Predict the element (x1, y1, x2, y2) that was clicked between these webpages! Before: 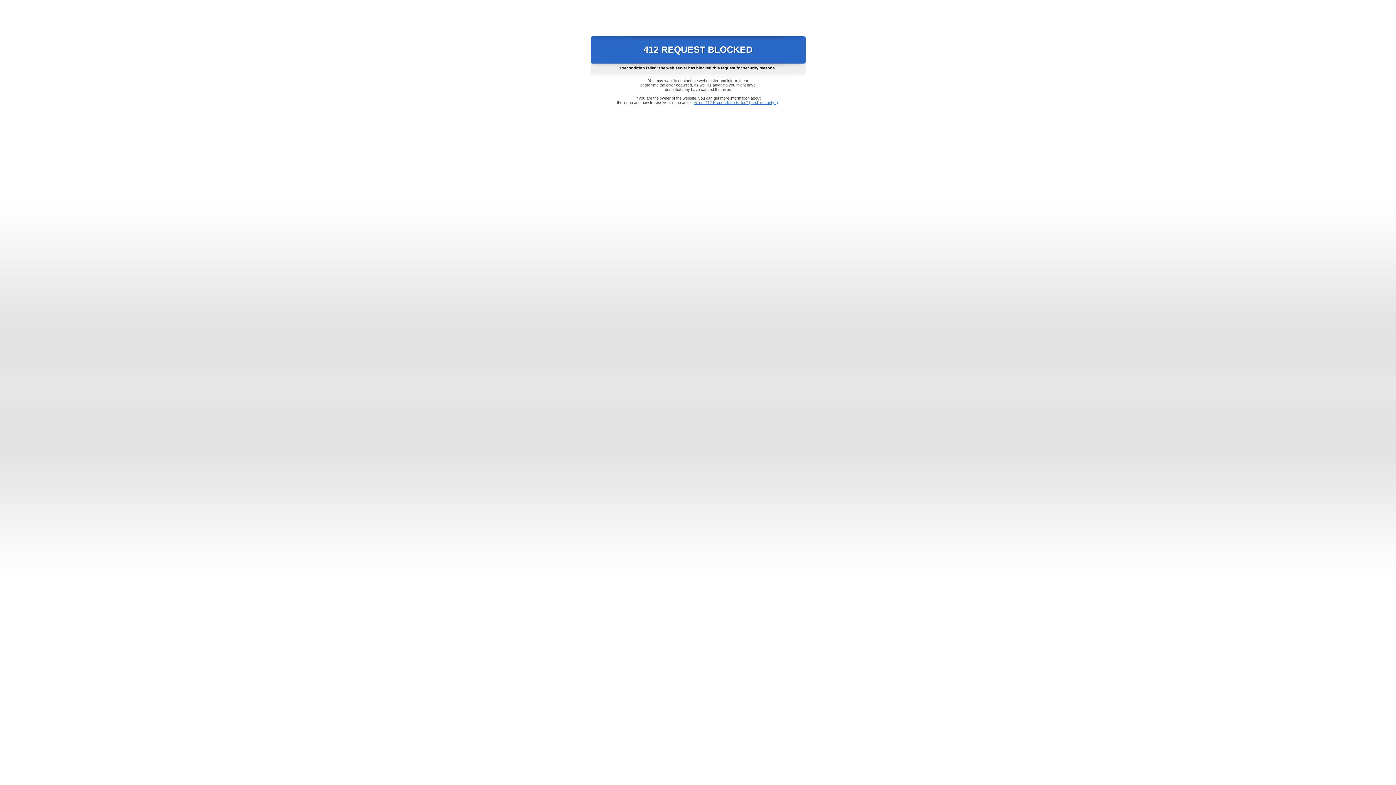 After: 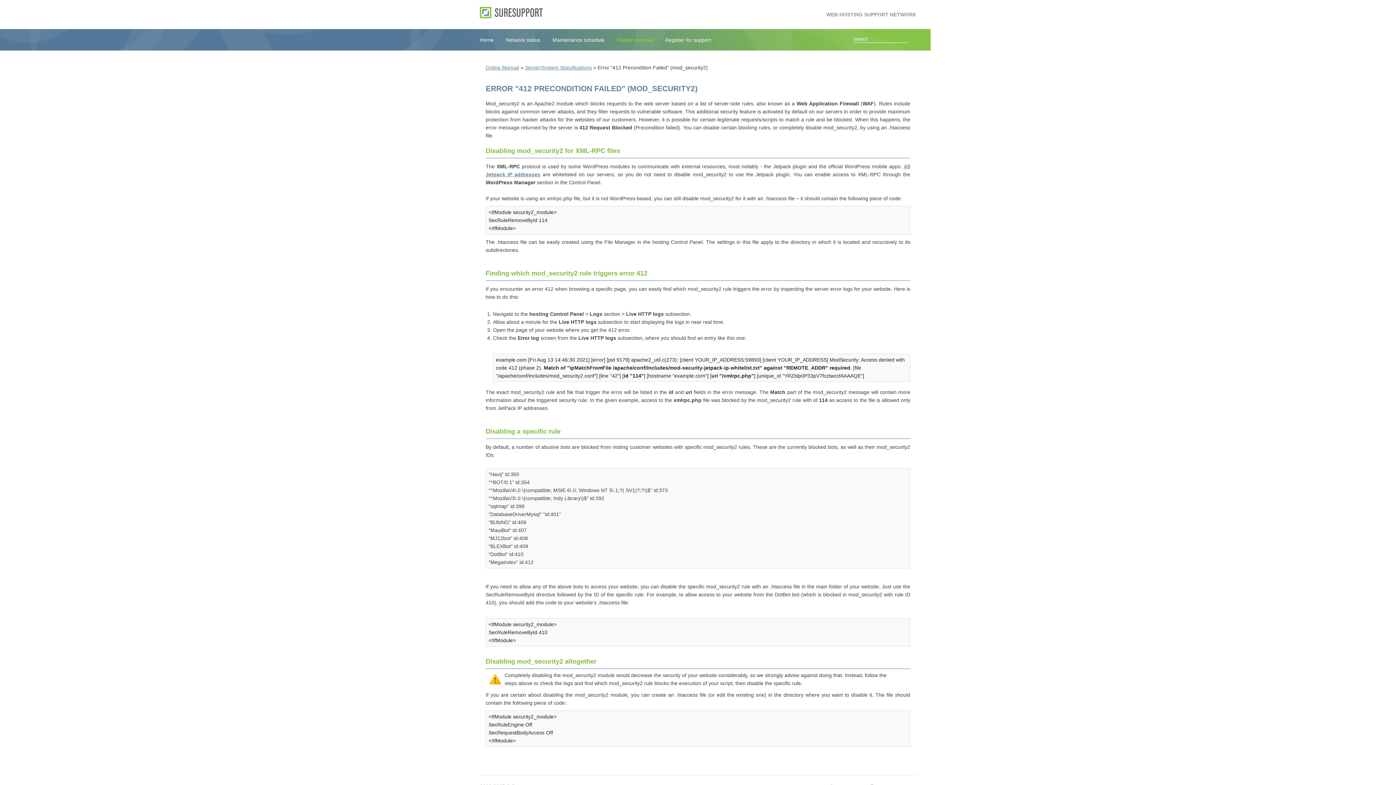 Action: label: Error "412 Precondition Failed" (mod_security2) bbox: (693, 100, 778, 104)